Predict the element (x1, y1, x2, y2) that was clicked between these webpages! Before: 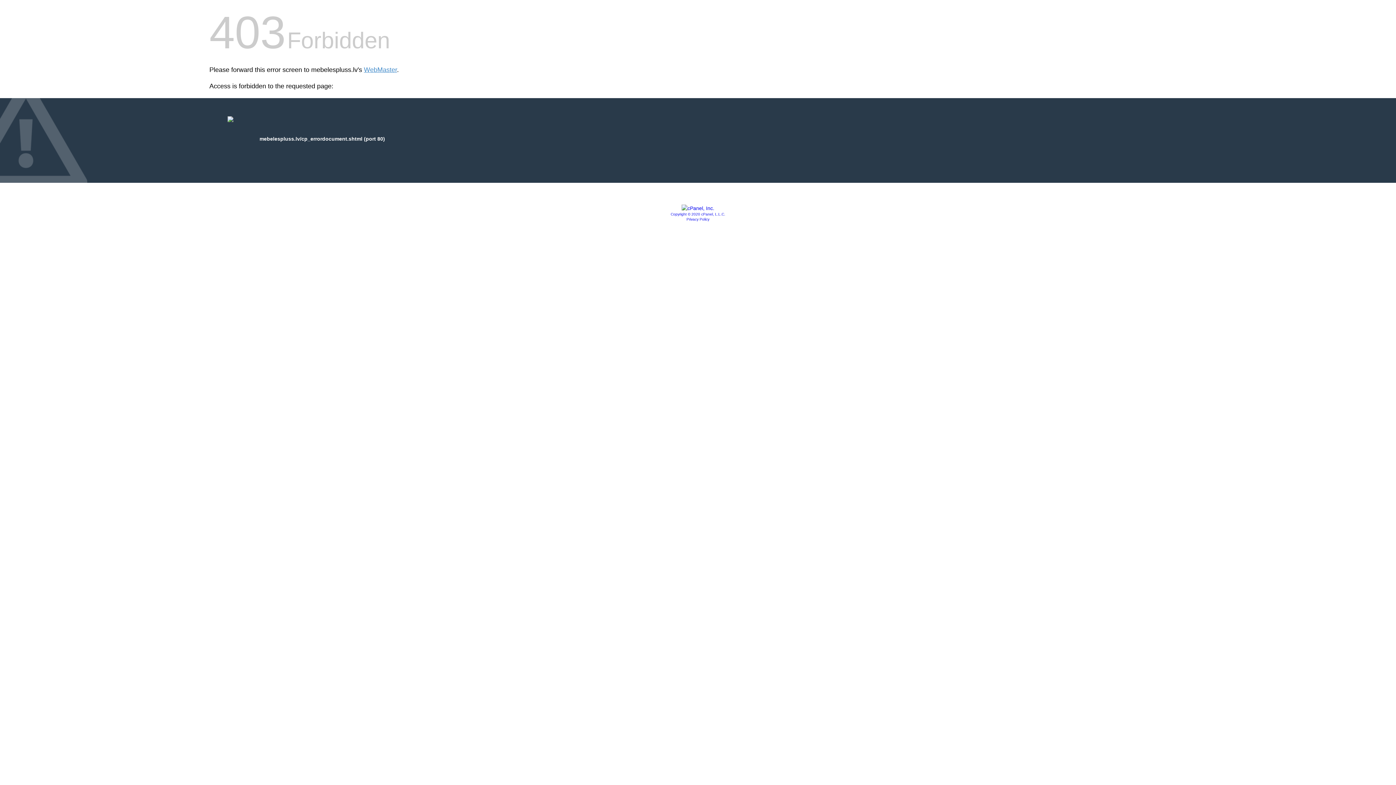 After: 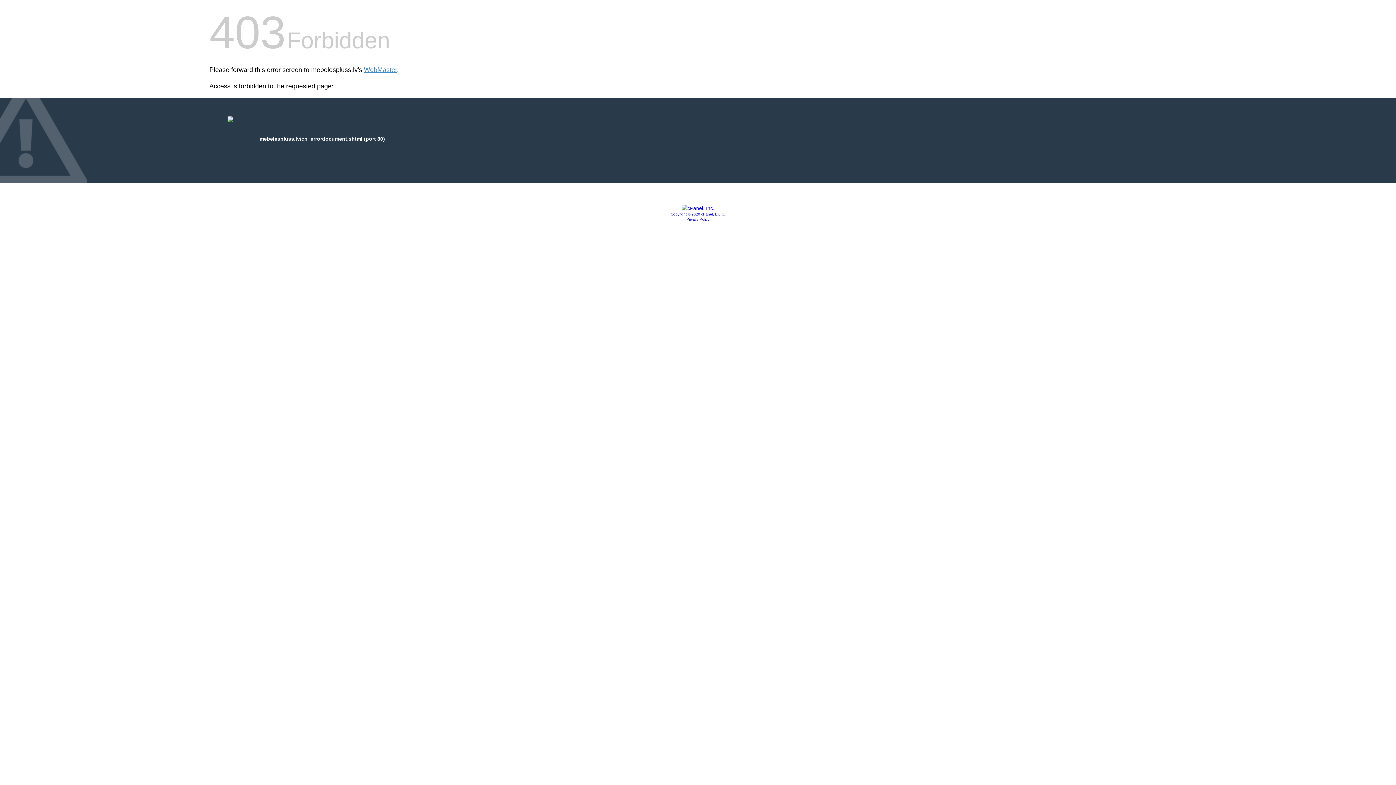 Action: bbox: (670, 212, 725, 216) label: Copyright © 2020 cPanel, L.L.C.